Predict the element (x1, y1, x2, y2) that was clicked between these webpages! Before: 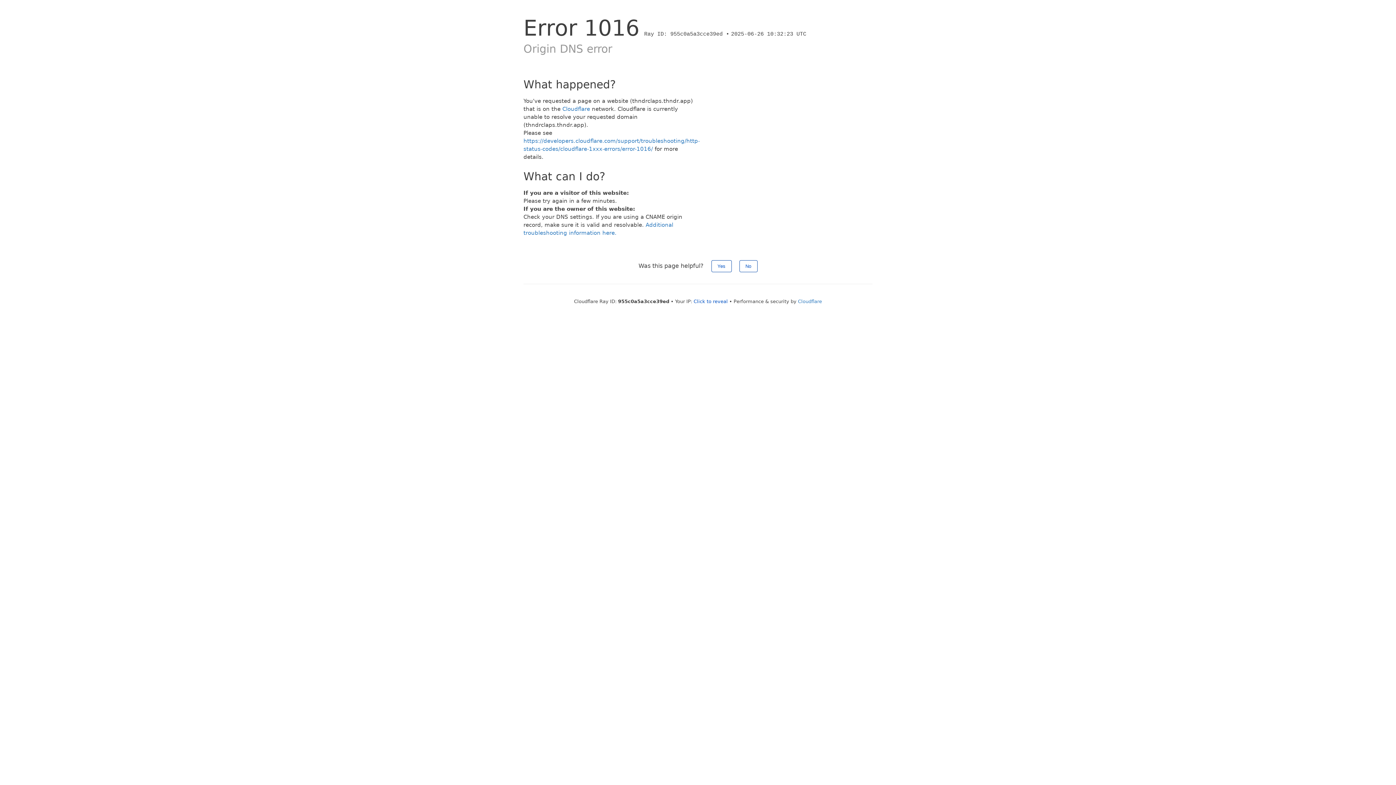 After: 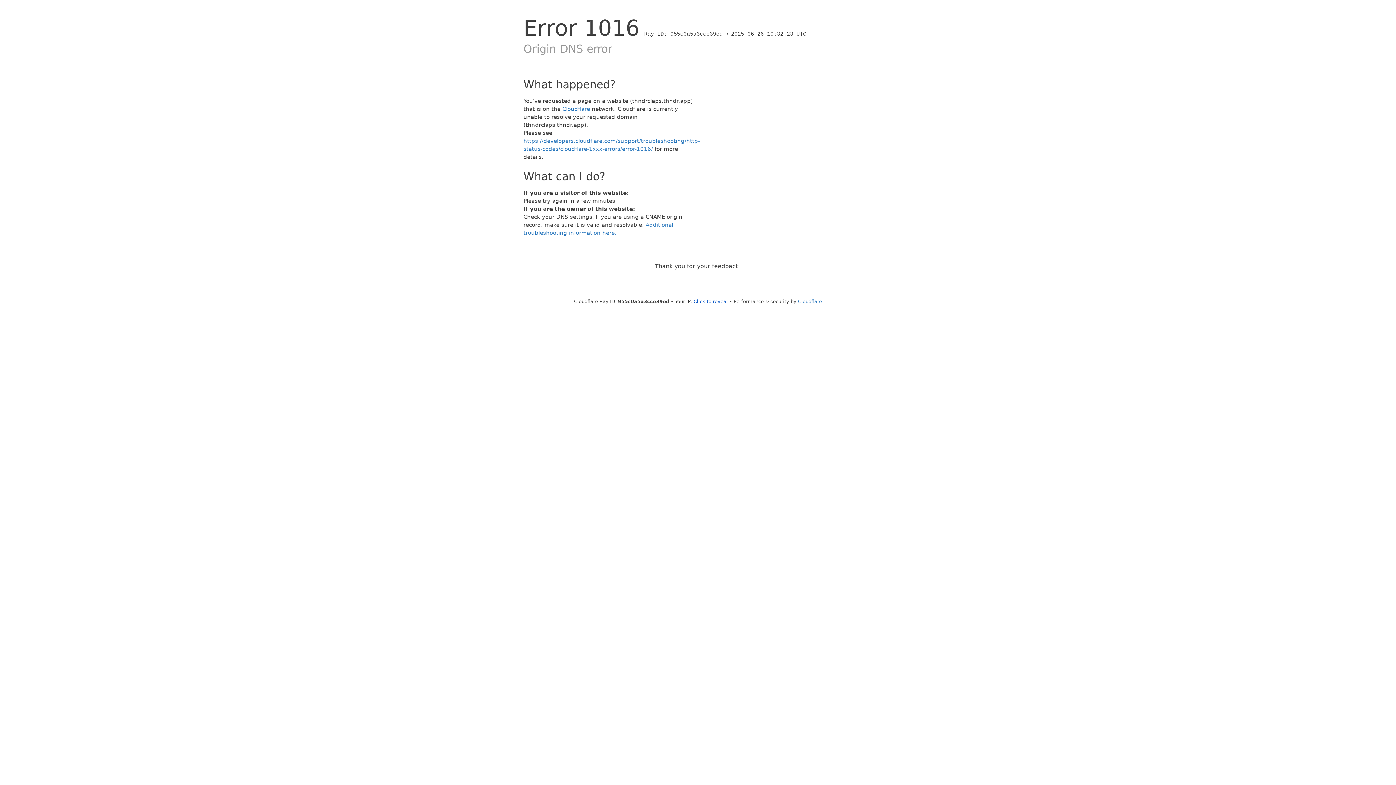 Action: label: No bbox: (739, 260, 757, 272)